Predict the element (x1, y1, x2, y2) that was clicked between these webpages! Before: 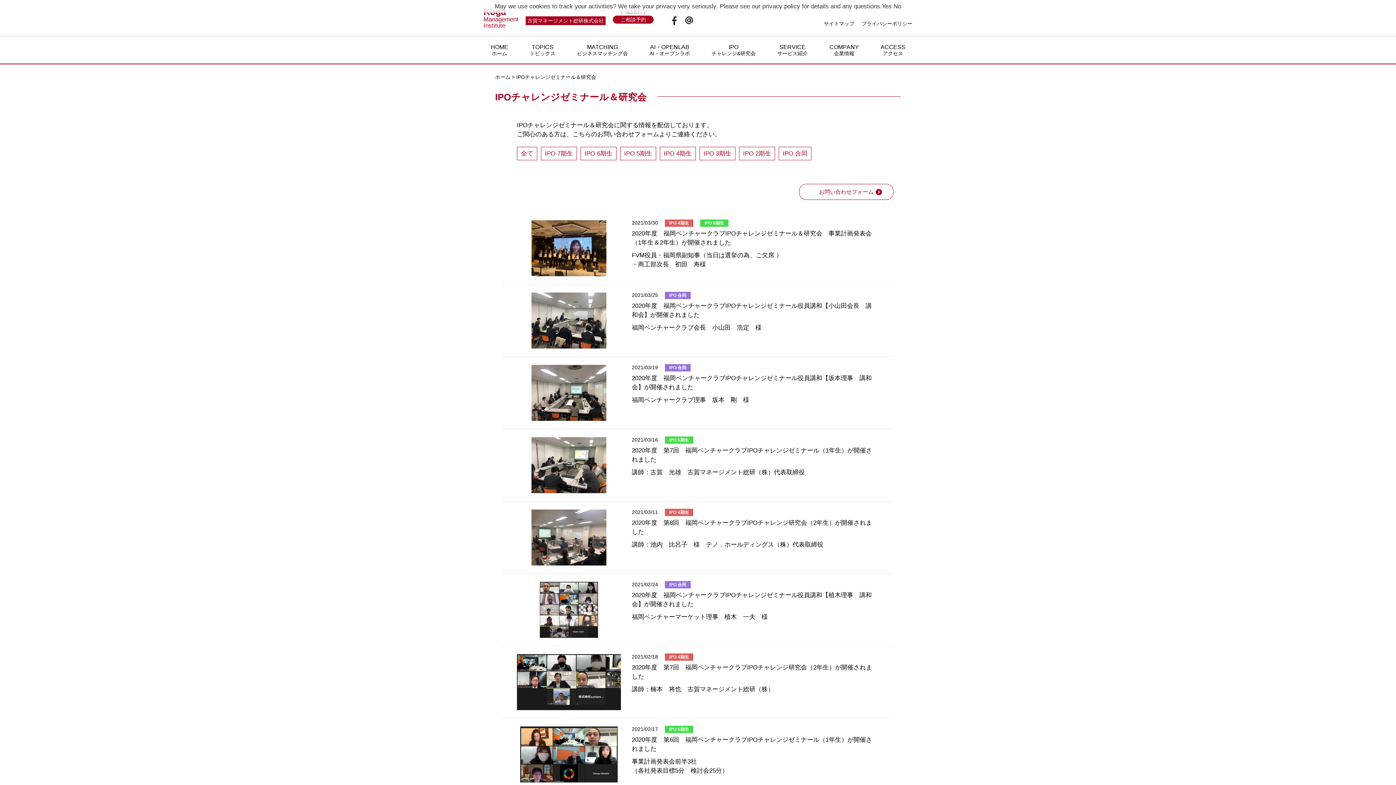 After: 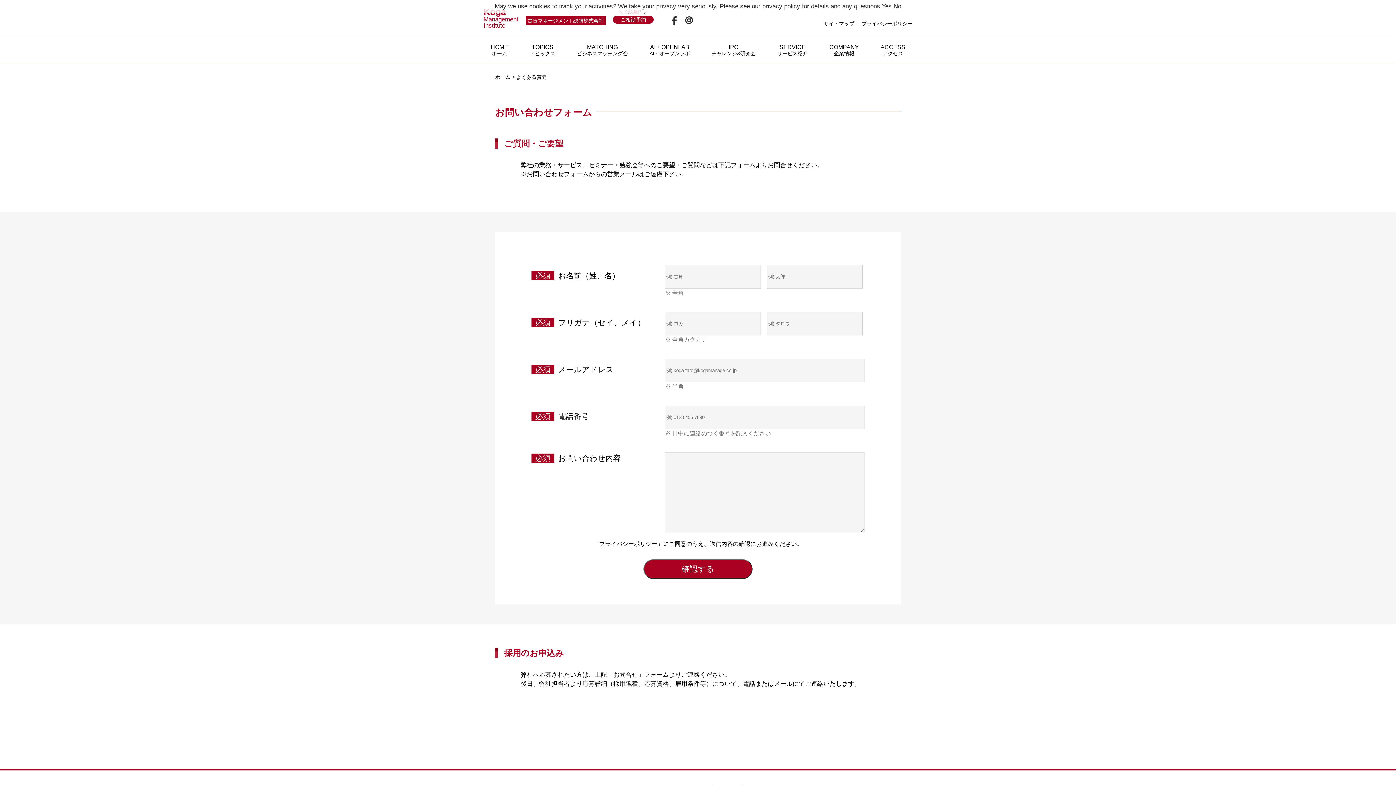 Action: bbox: (811, 184, 882, 199) label: お問い合わせフォーム